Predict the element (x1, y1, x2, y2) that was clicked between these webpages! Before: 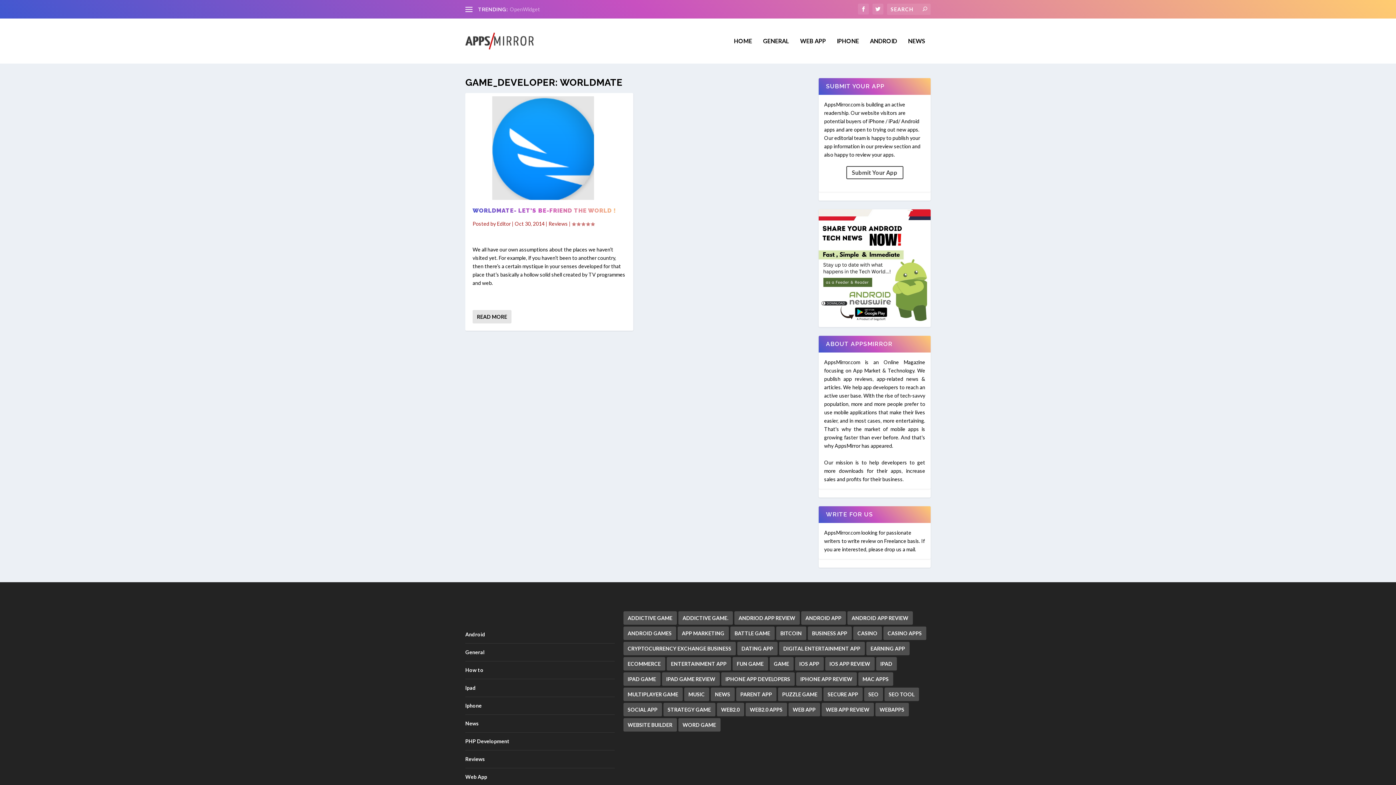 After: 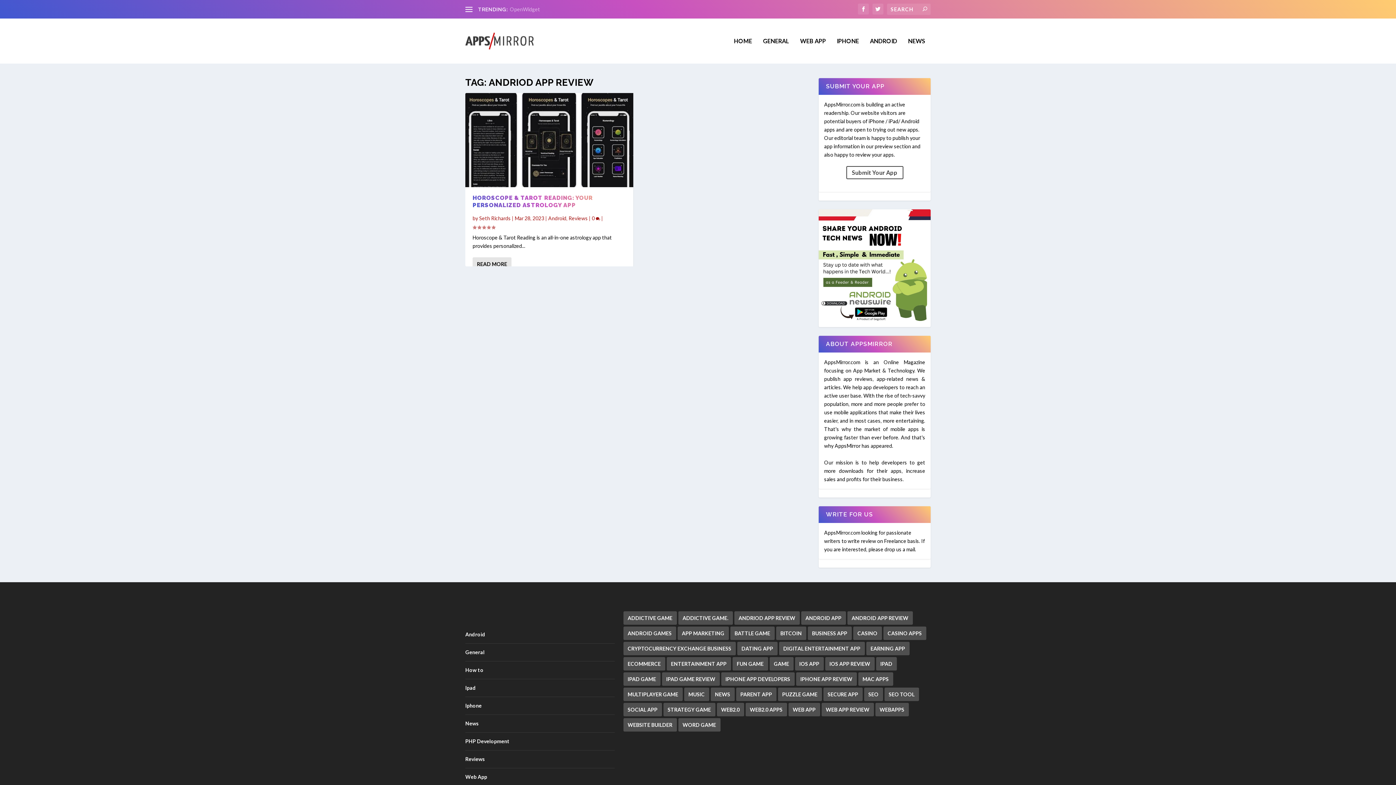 Action: label: andriod app review (3 items) bbox: (734, 611, 799, 624)